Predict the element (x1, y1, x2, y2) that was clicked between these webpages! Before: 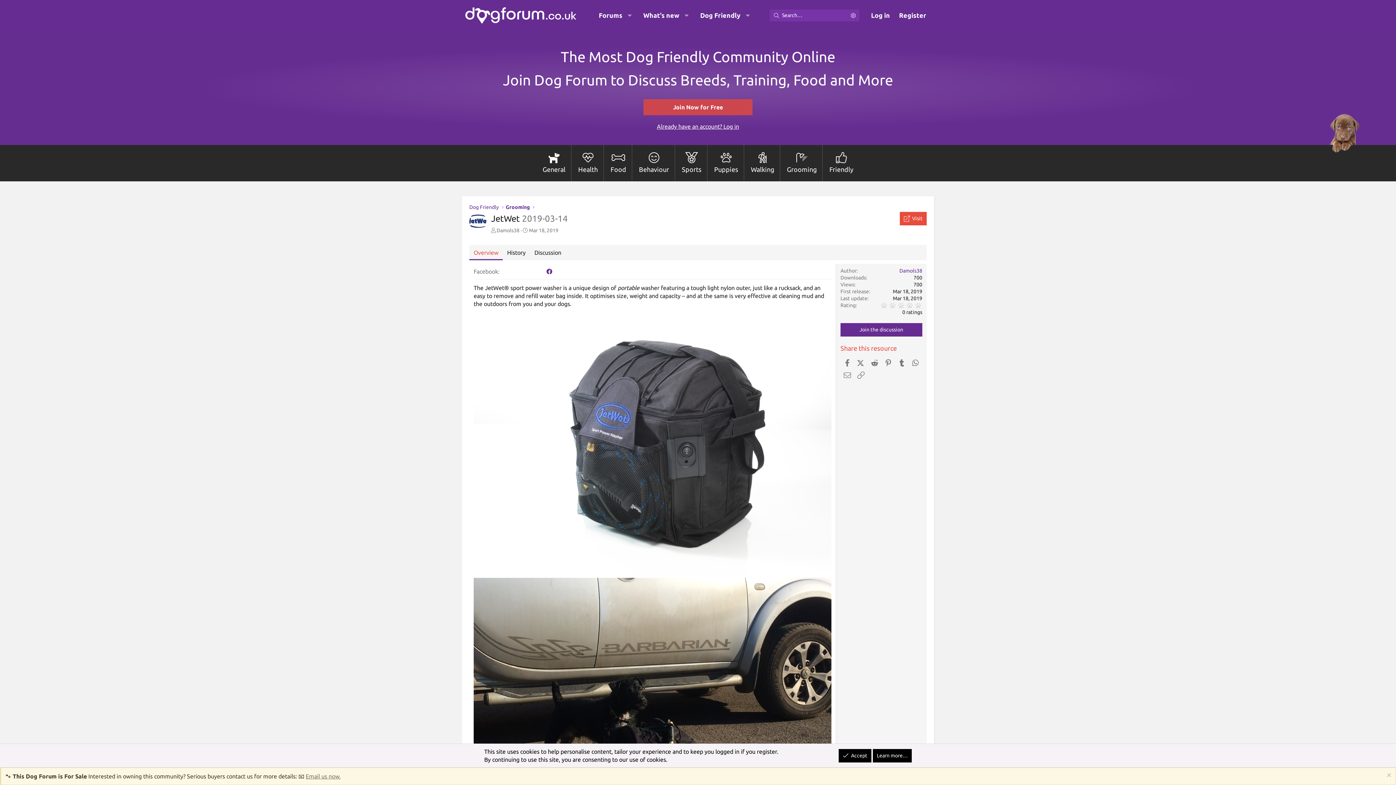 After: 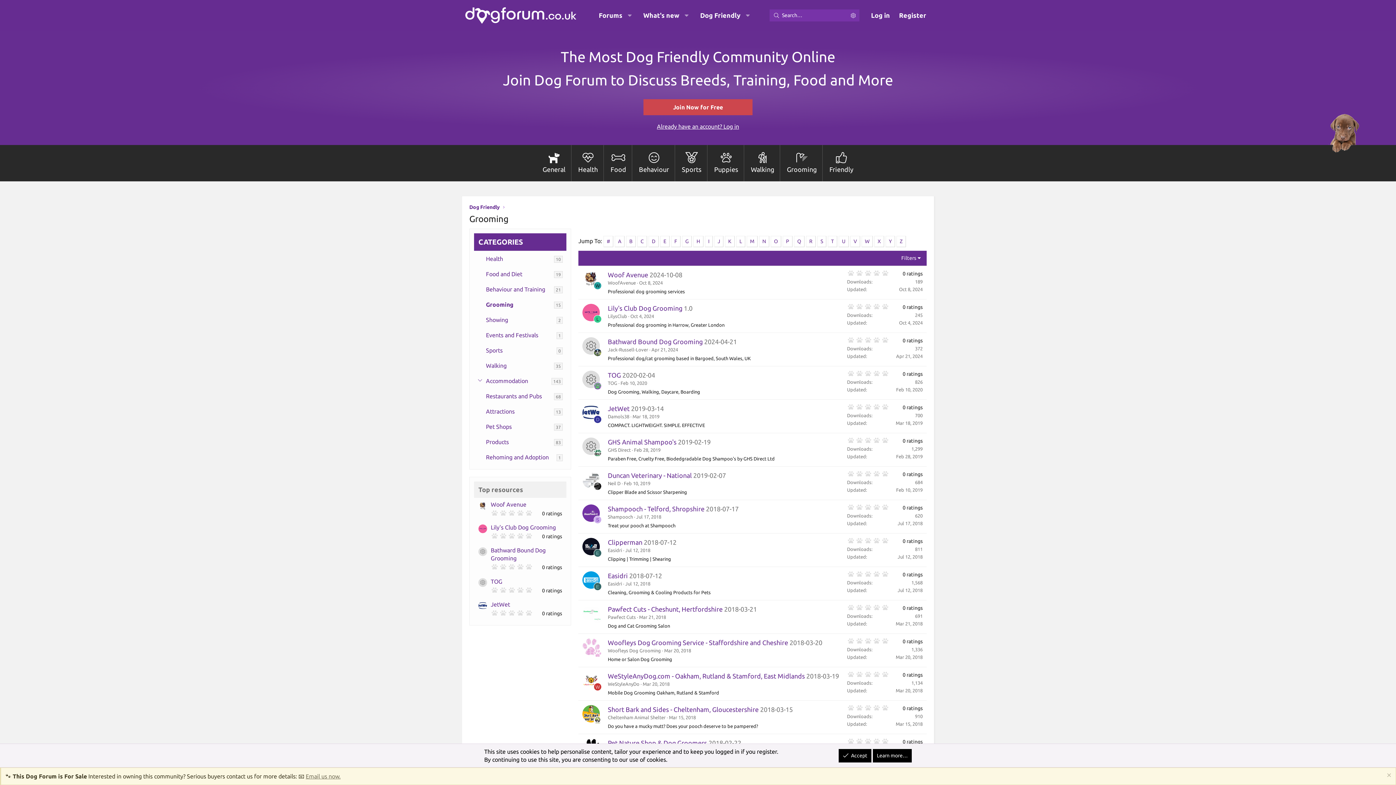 Action: label: Grooming bbox: (505, 203, 529, 211)